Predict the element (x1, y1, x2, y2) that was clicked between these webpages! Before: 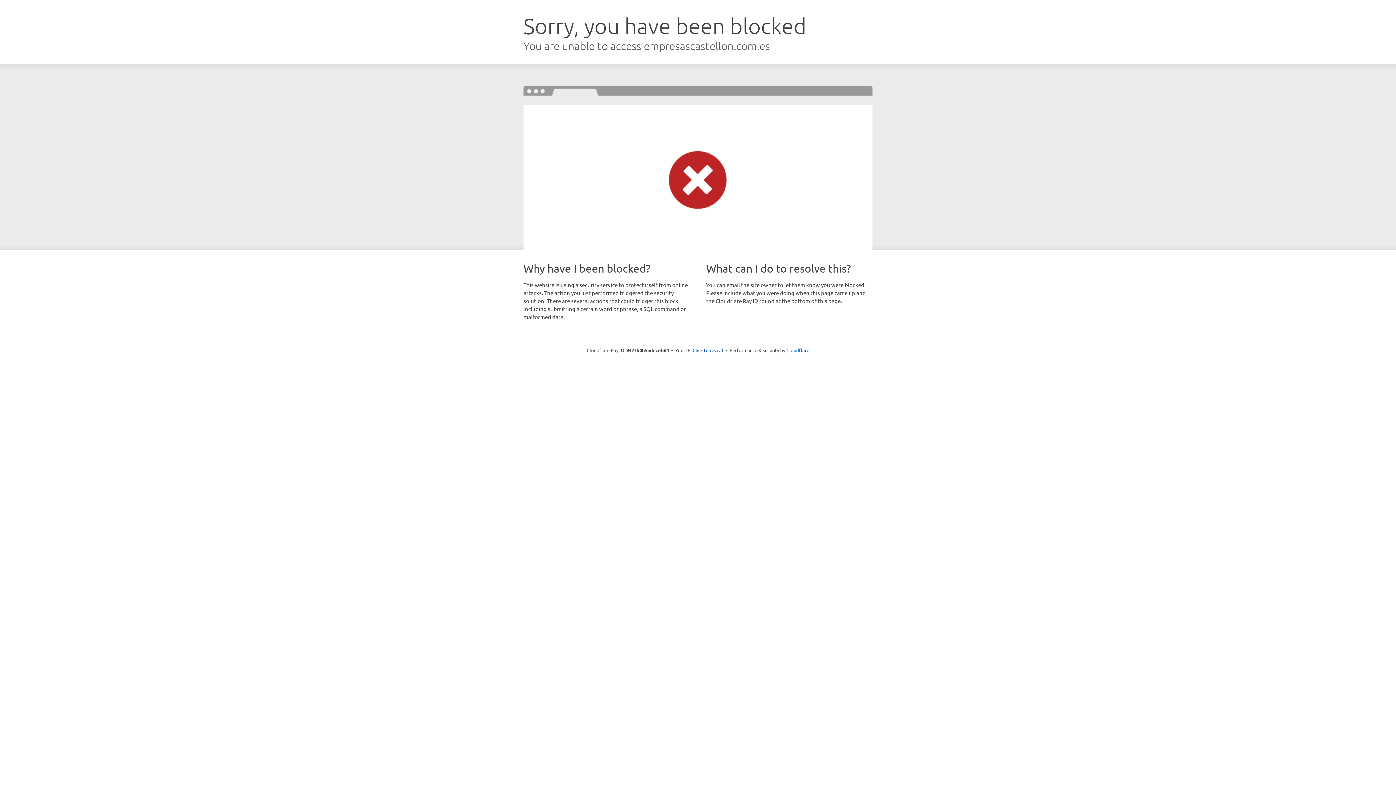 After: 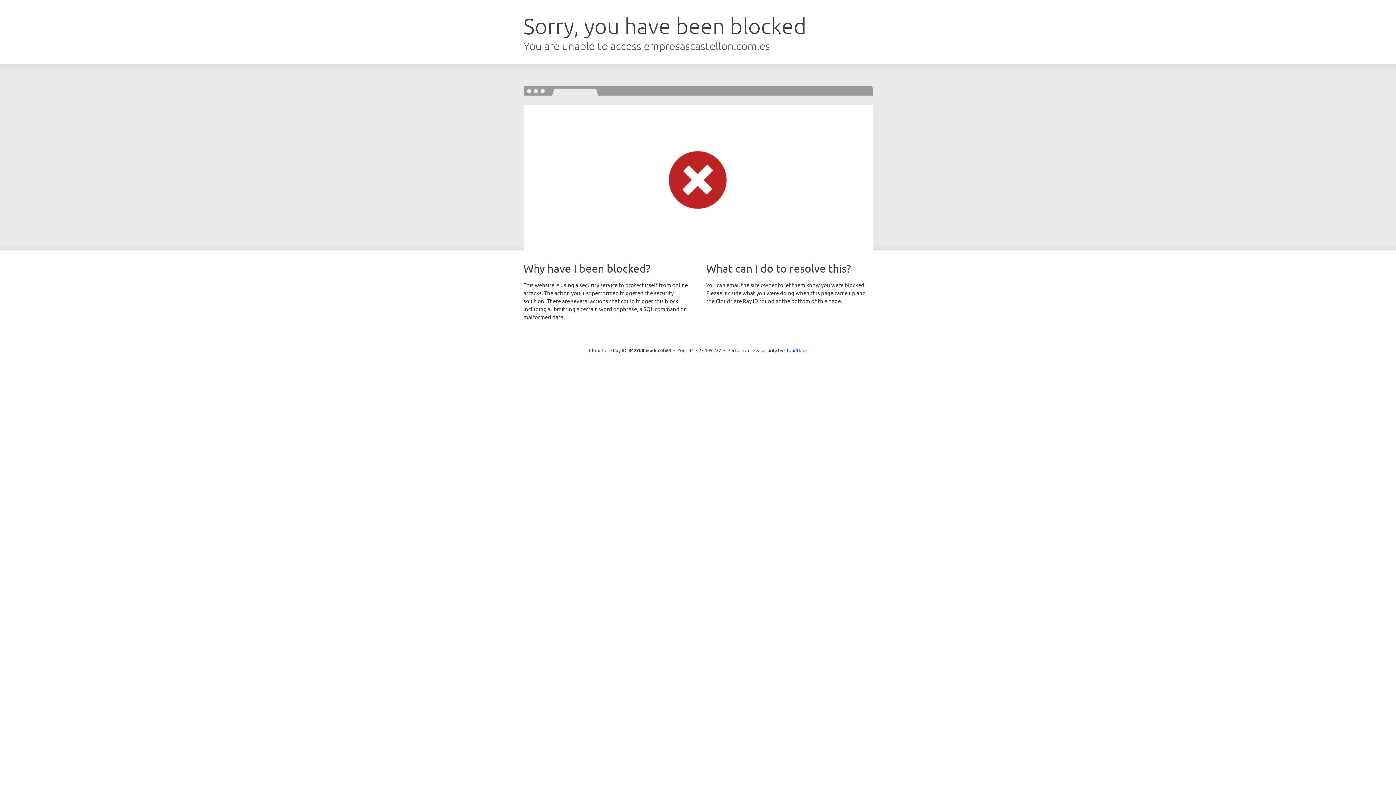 Action: bbox: (692, 346, 723, 353) label: Click to reveal